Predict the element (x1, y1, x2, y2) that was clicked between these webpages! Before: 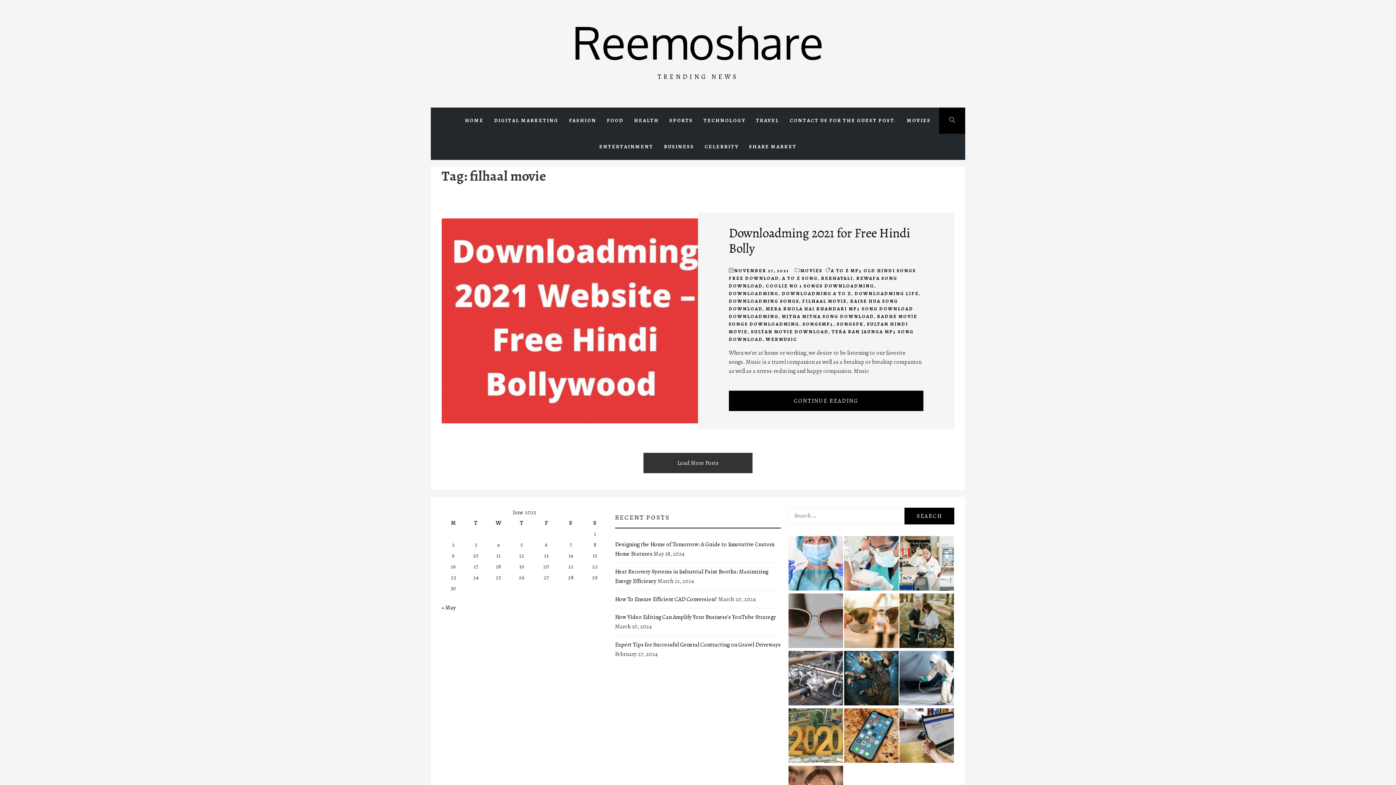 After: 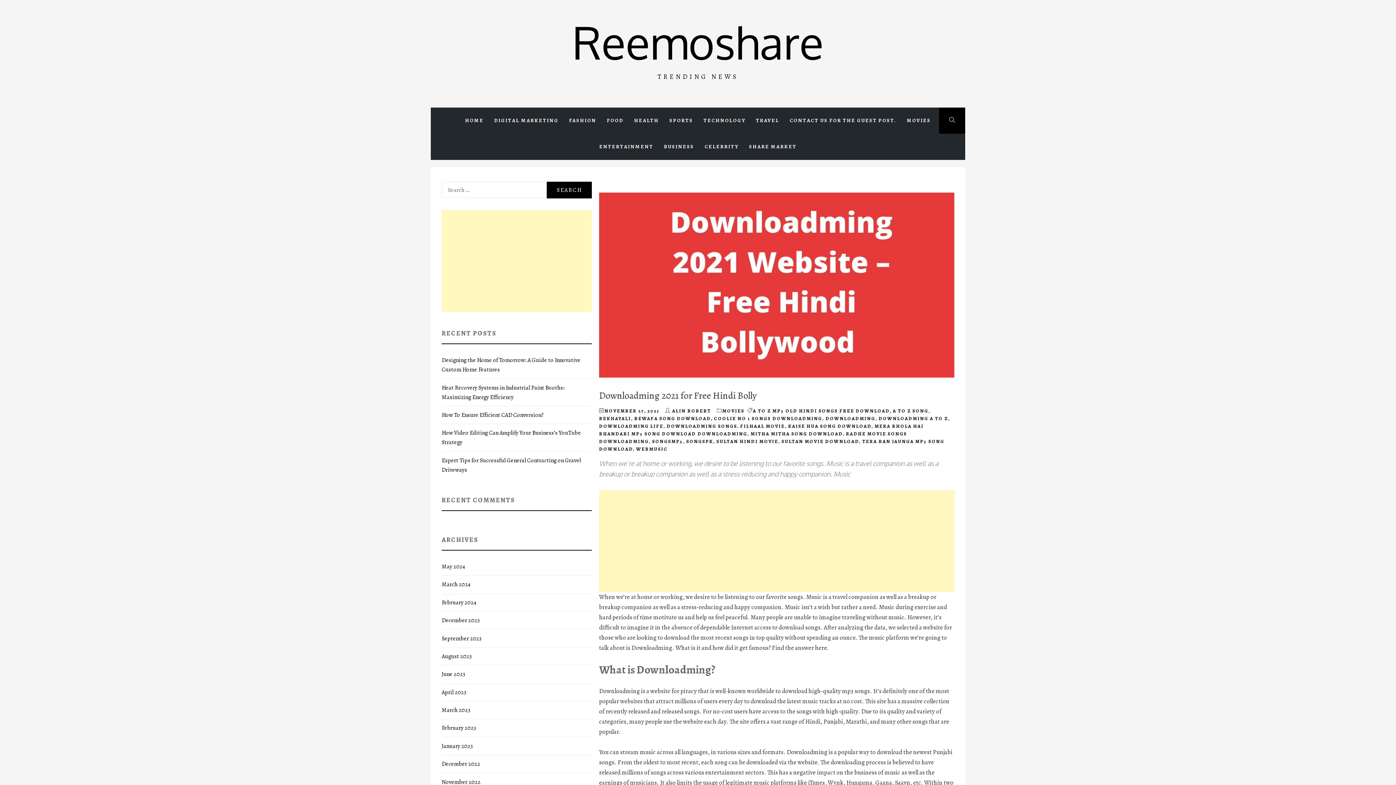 Action: bbox: (728, 390, 923, 411) label: CONTINUE READING